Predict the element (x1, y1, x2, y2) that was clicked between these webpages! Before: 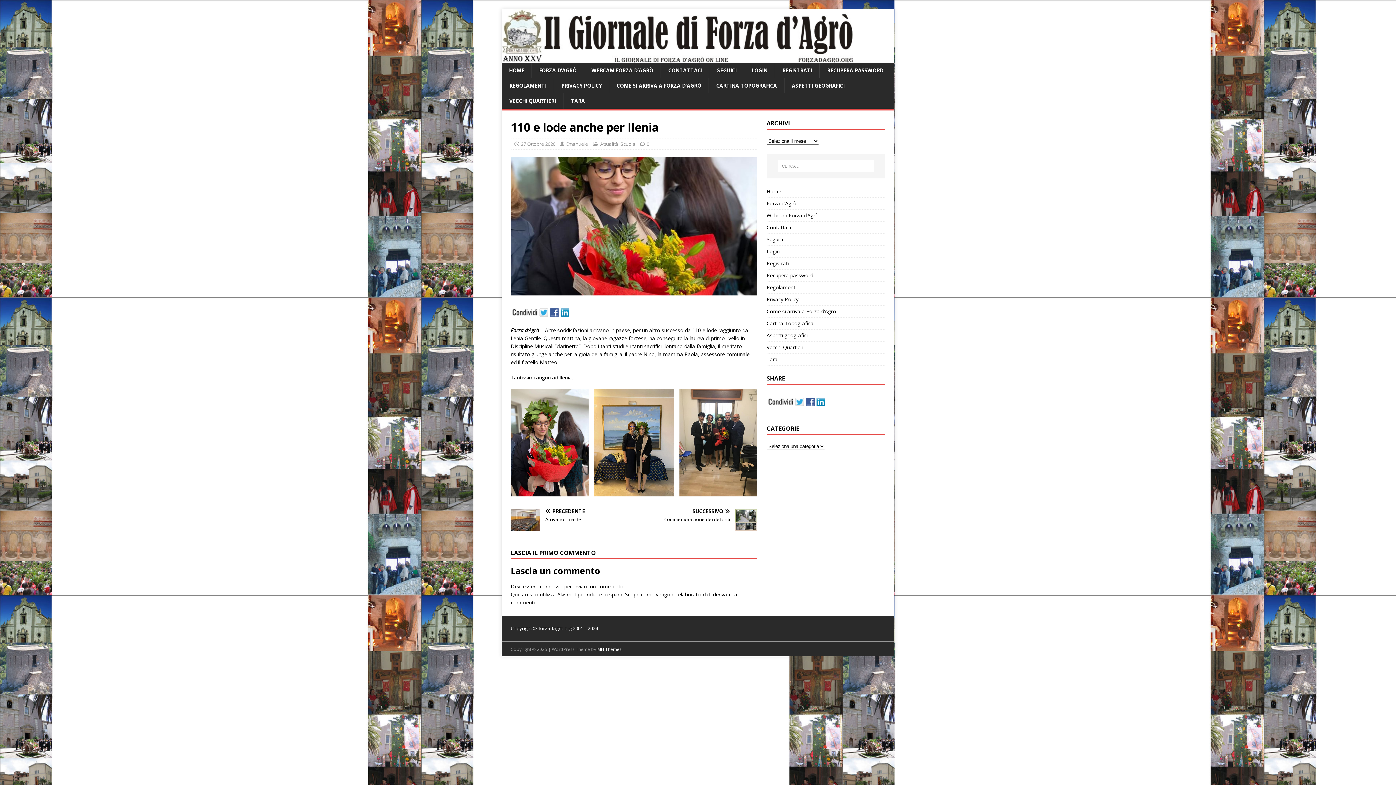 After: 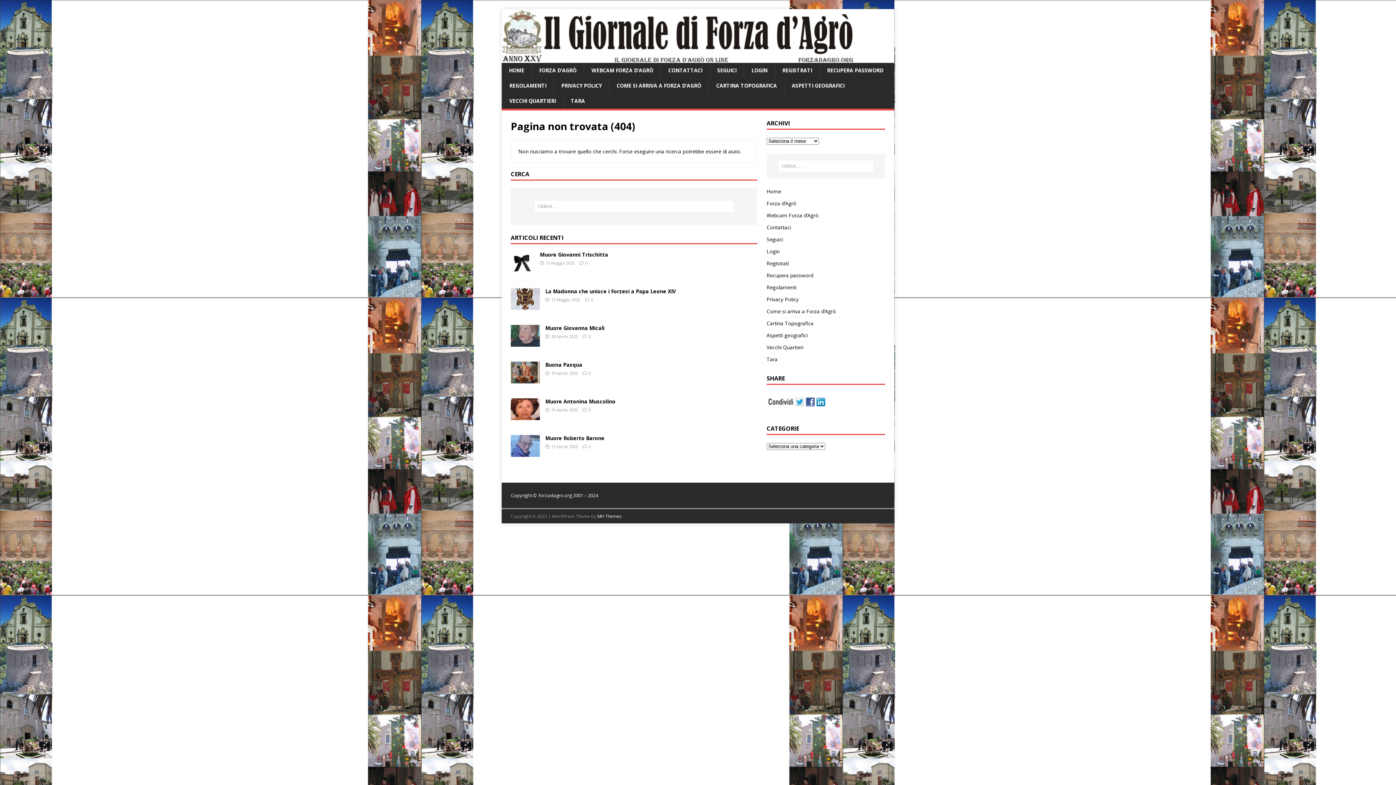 Action: label: VECCHI QUARTIERI bbox: (501, 93, 563, 108)